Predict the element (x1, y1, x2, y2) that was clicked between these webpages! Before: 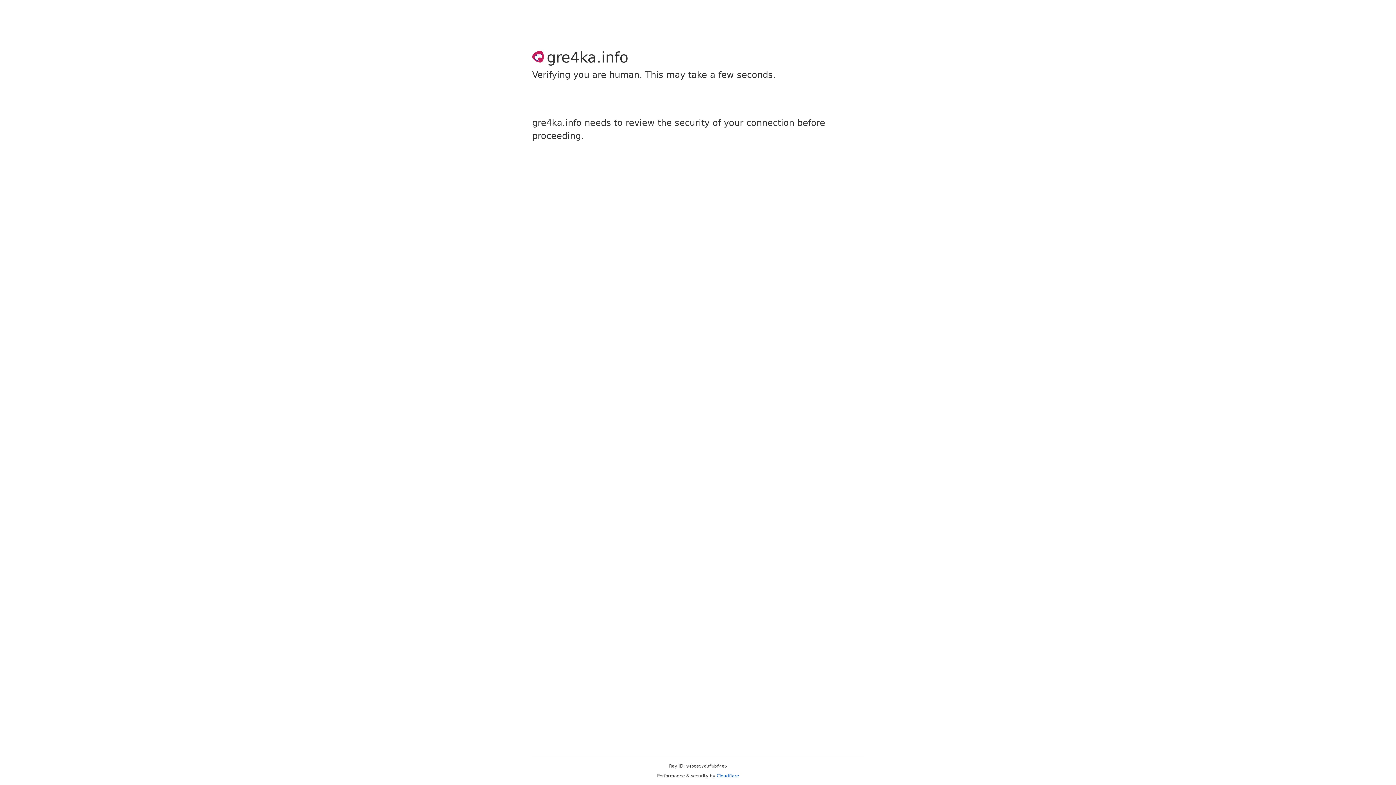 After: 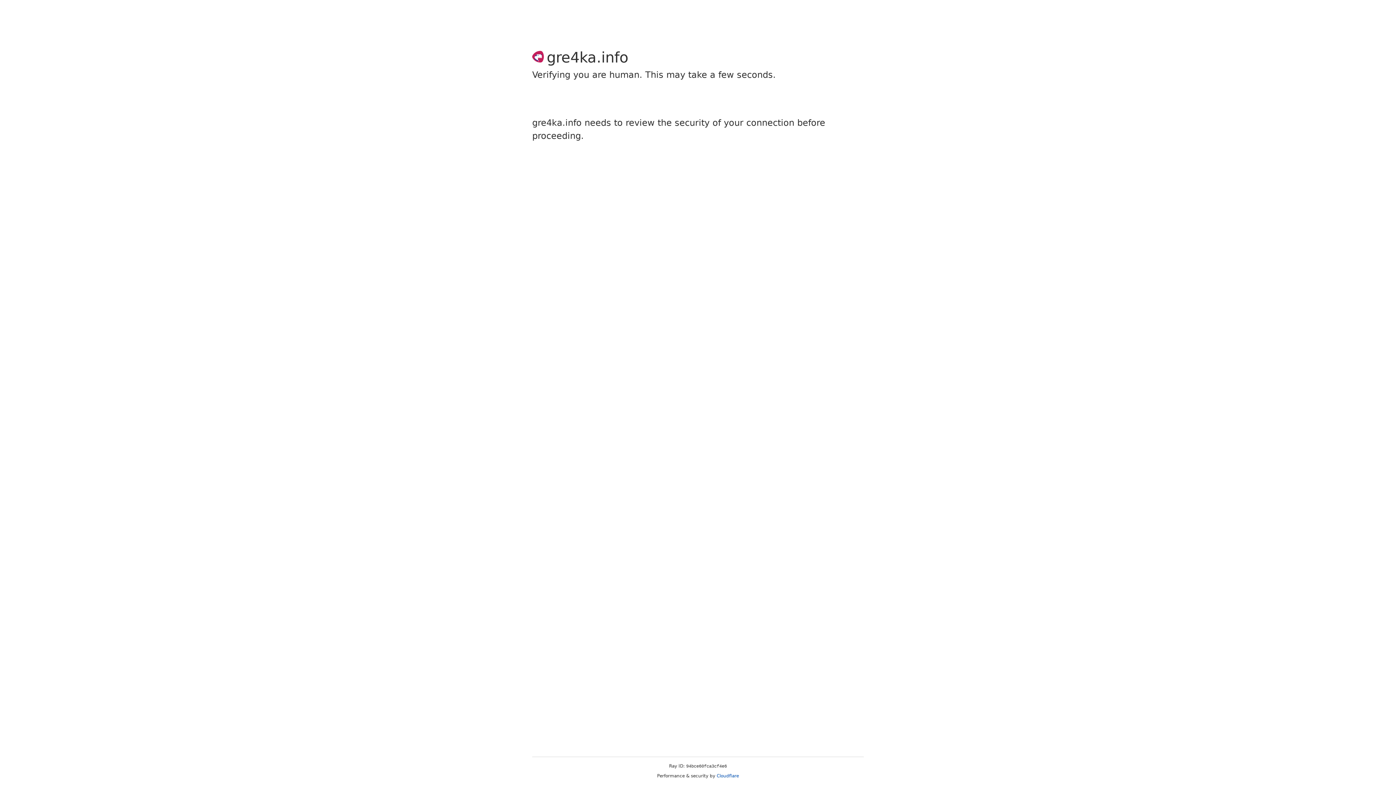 Action: bbox: (716, 773, 739, 778) label: Cloudflare